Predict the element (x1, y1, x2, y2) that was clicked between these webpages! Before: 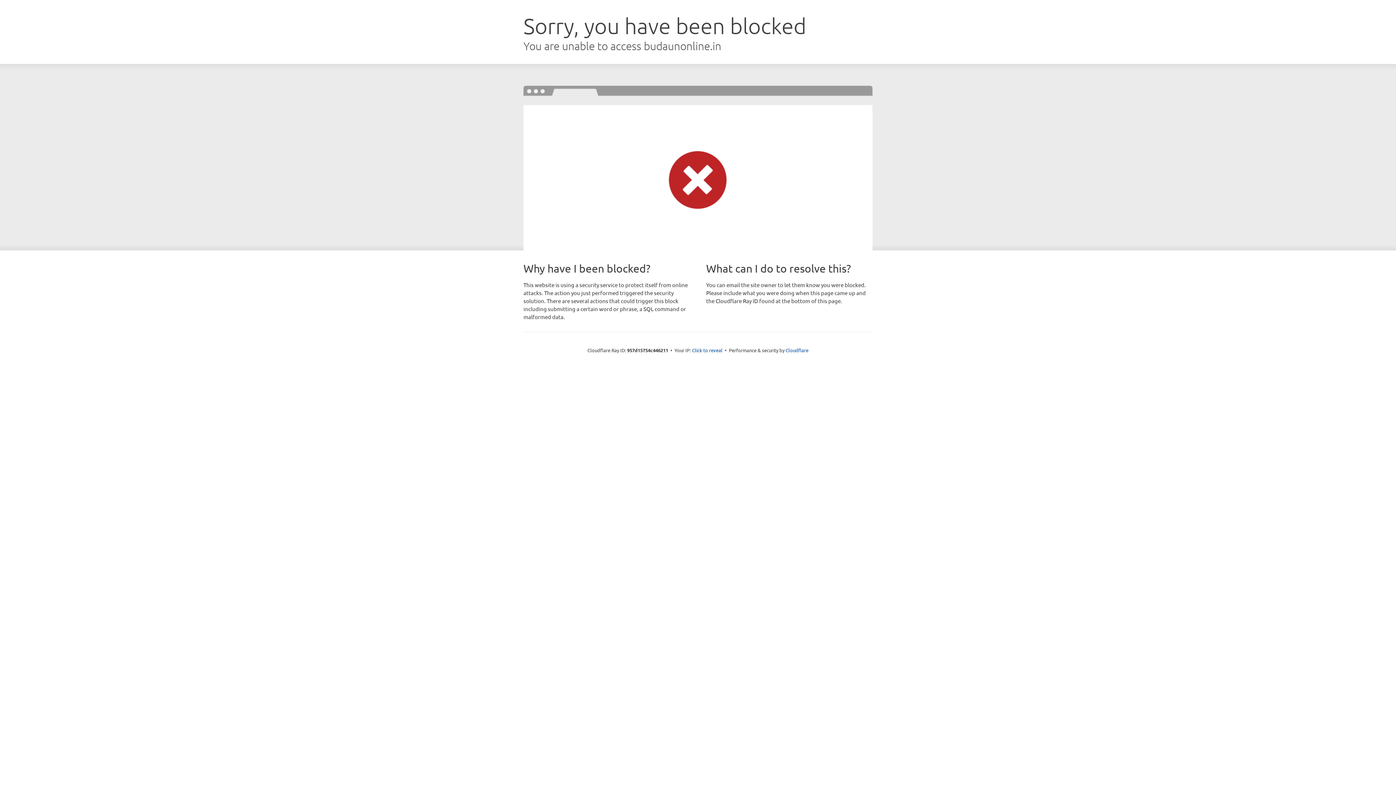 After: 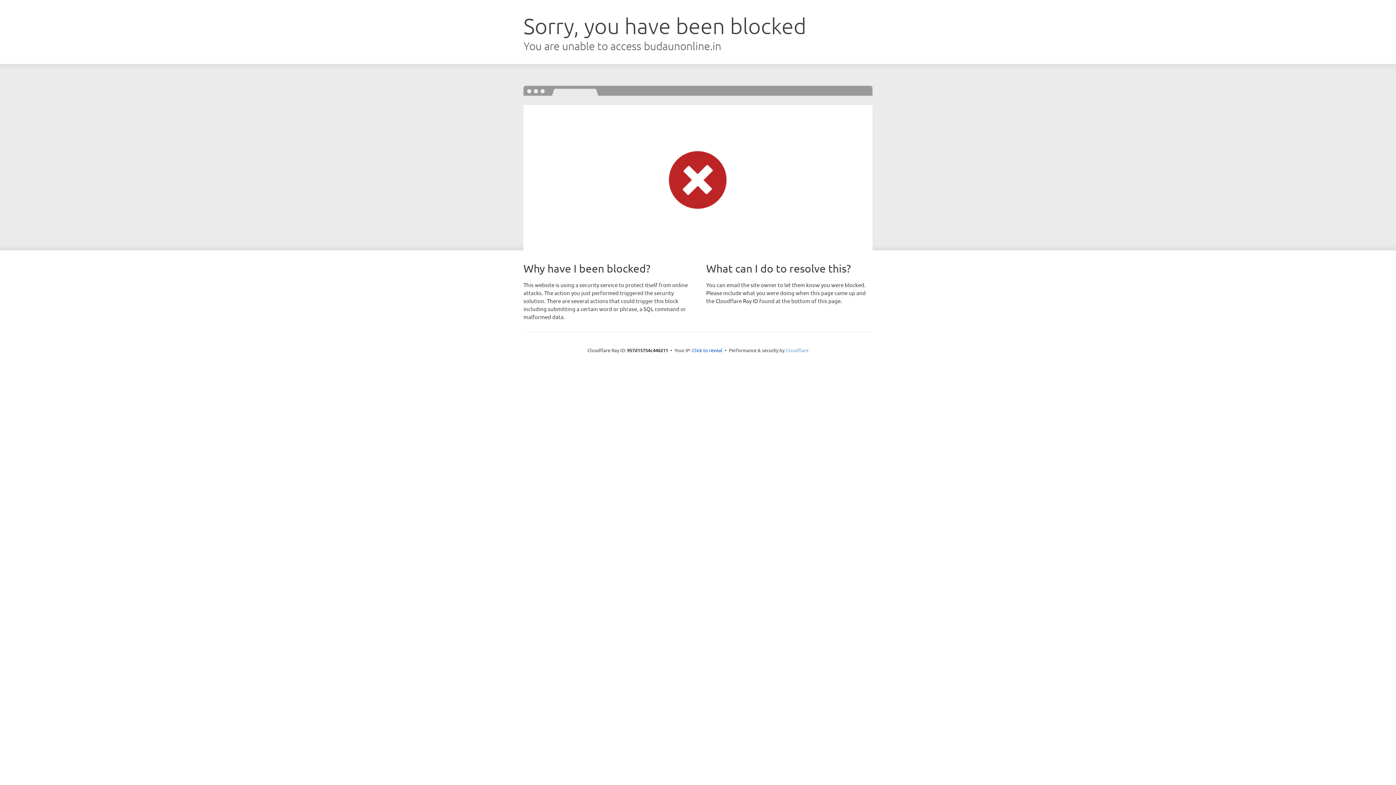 Action: bbox: (785, 347, 808, 353) label: Cloudflare